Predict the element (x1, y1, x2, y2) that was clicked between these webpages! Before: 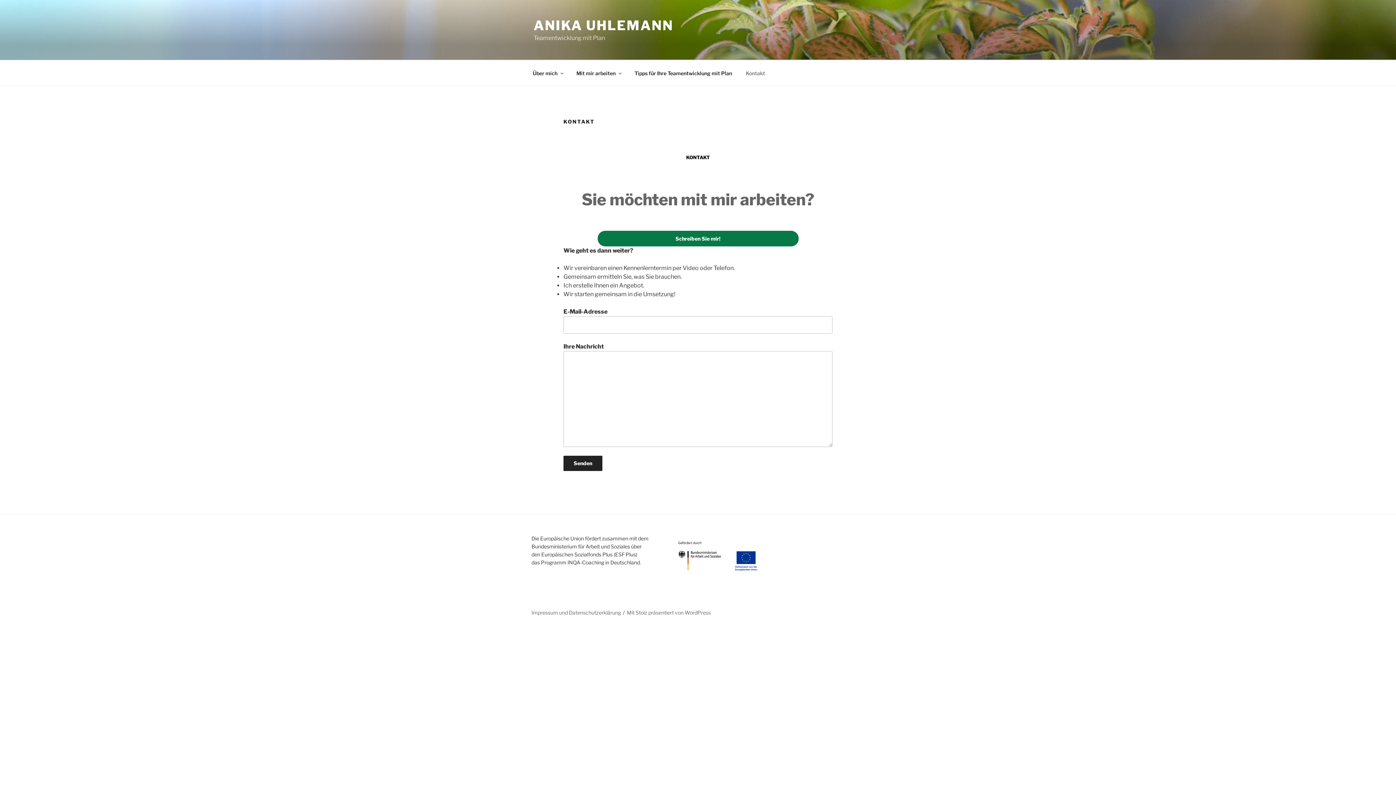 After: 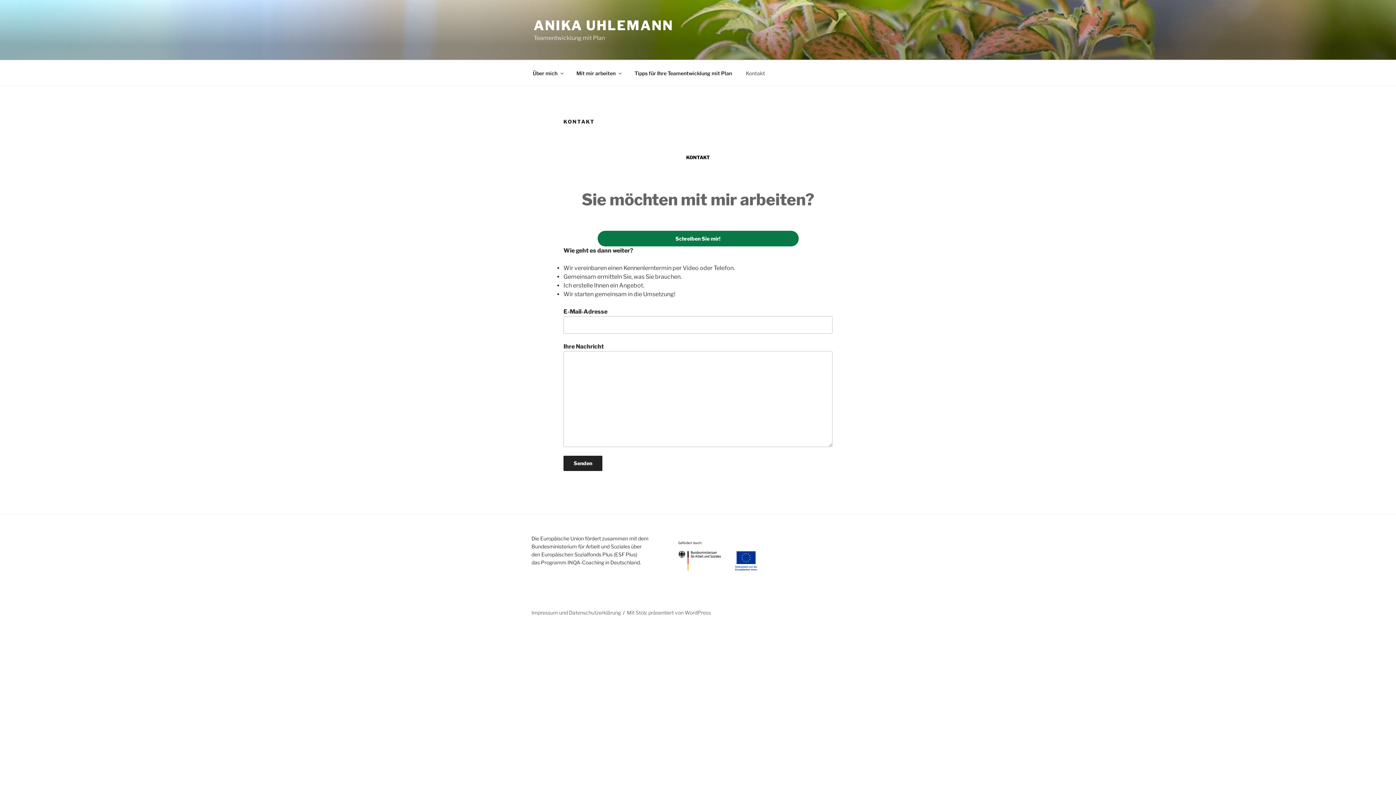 Action: bbox: (597, 230, 798, 246) label: Schreiben Sie mir!